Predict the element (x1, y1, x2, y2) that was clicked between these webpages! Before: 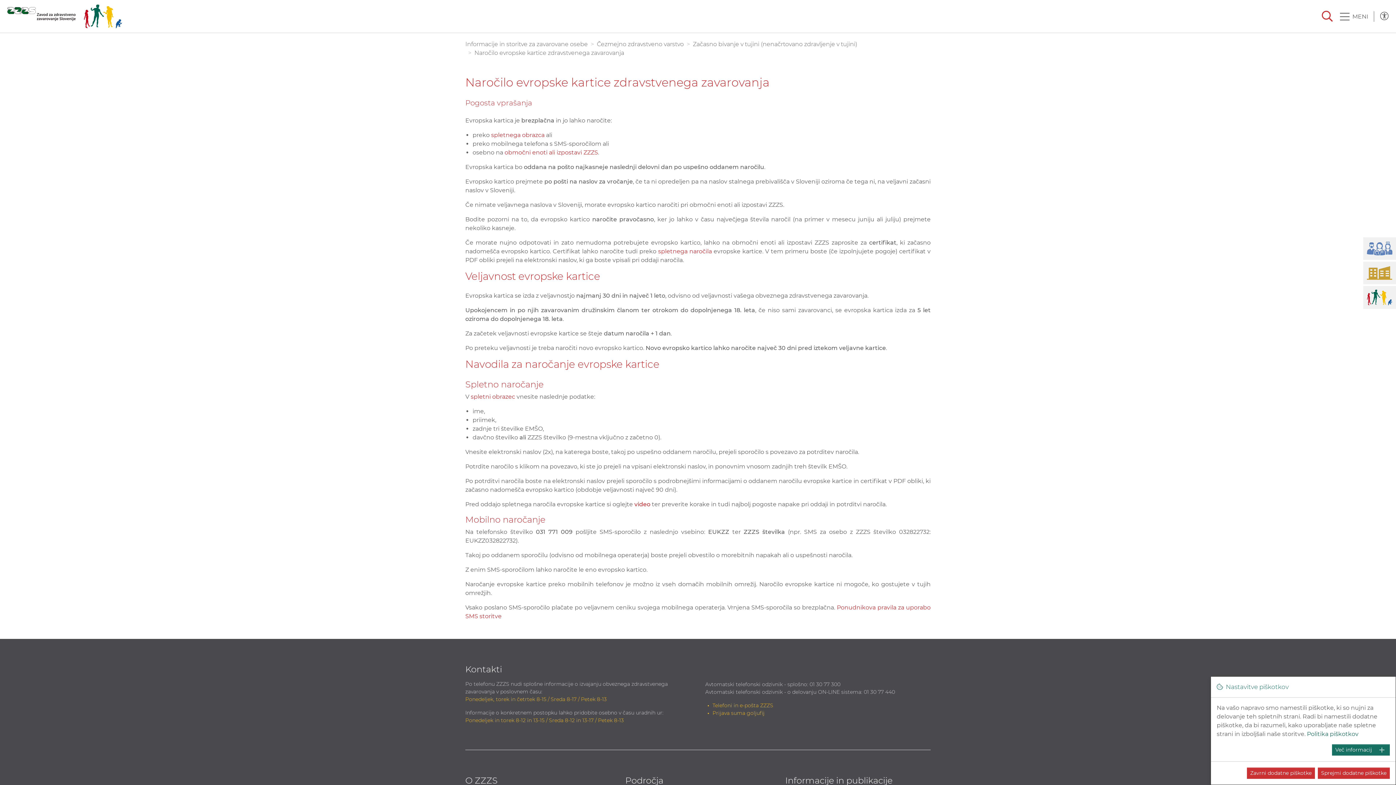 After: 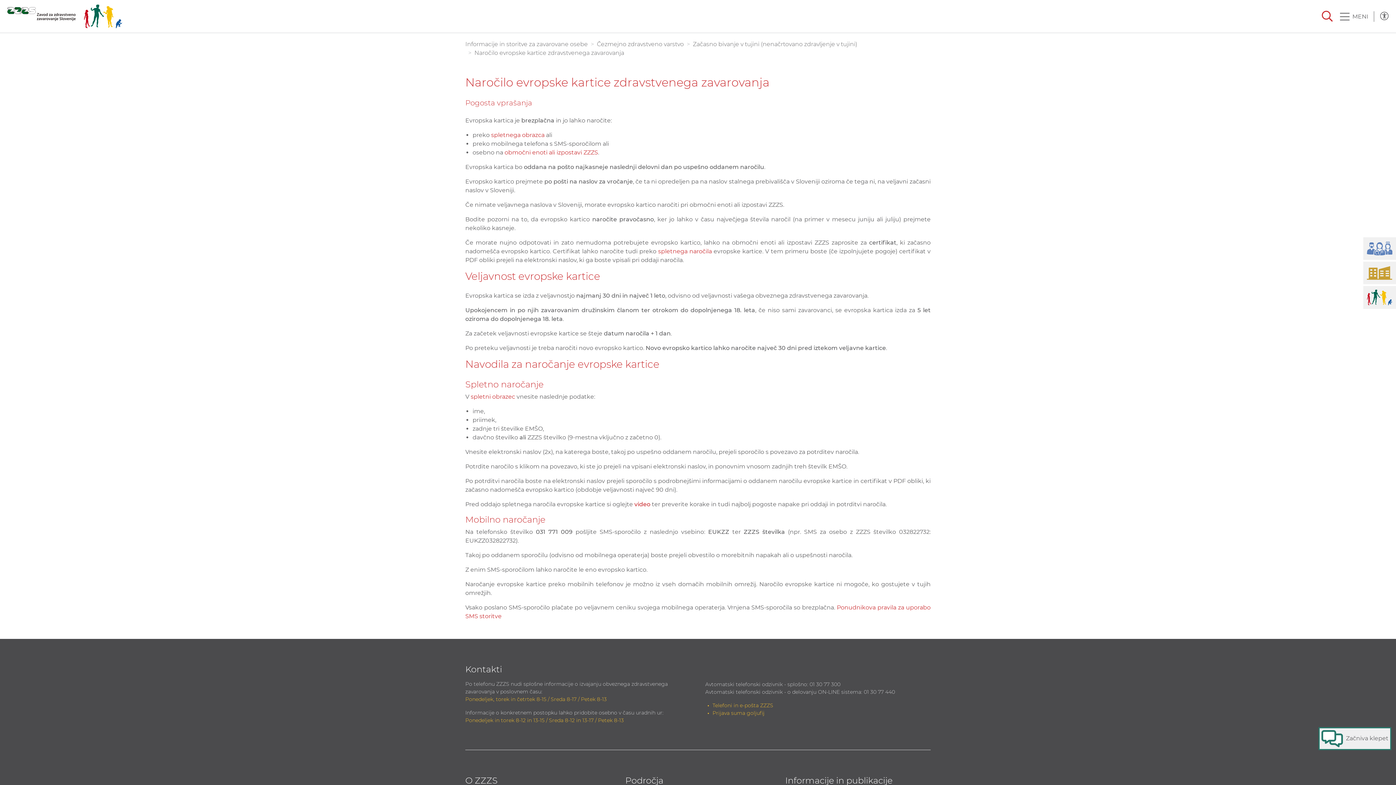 Action: label: Sprejmi dodatne piškotke bbox: (1318, 768, 1390, 779)